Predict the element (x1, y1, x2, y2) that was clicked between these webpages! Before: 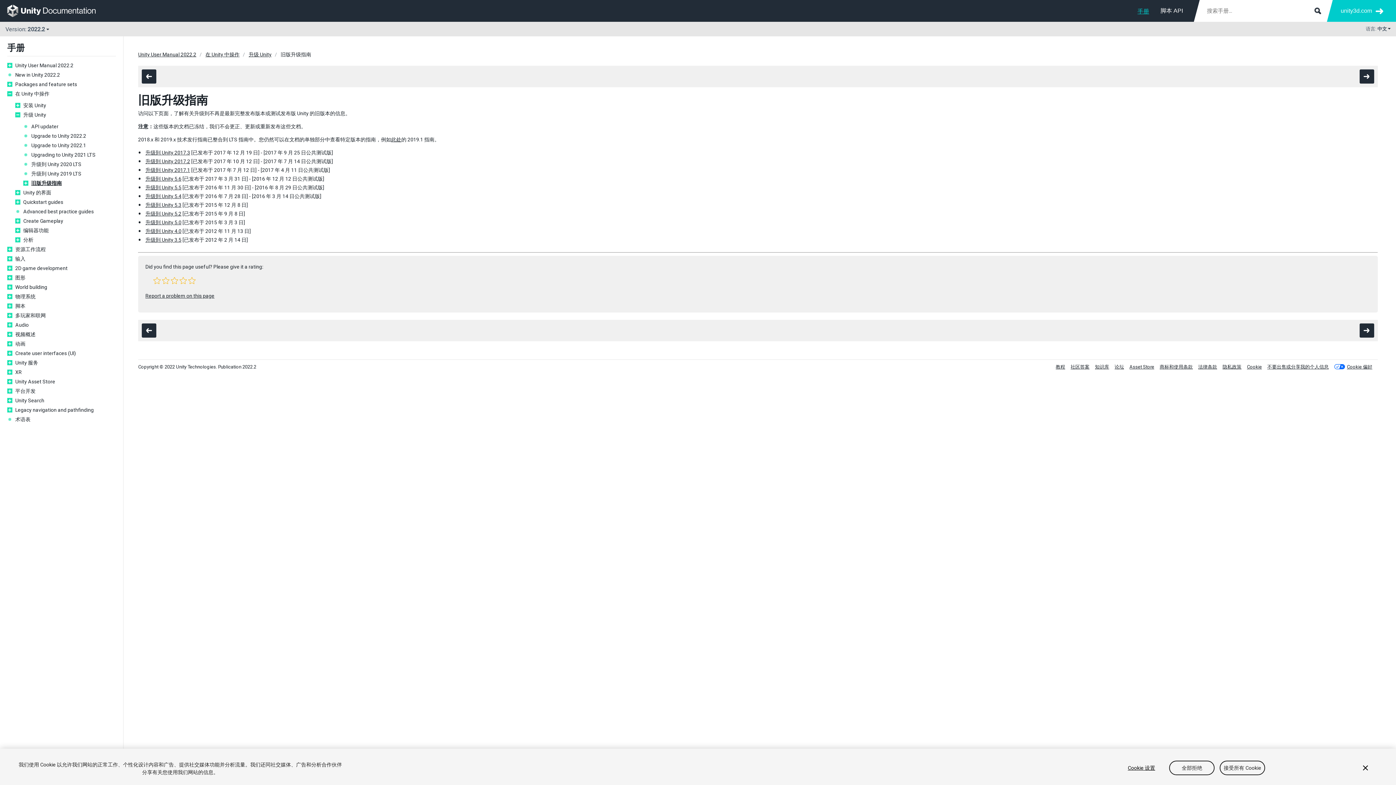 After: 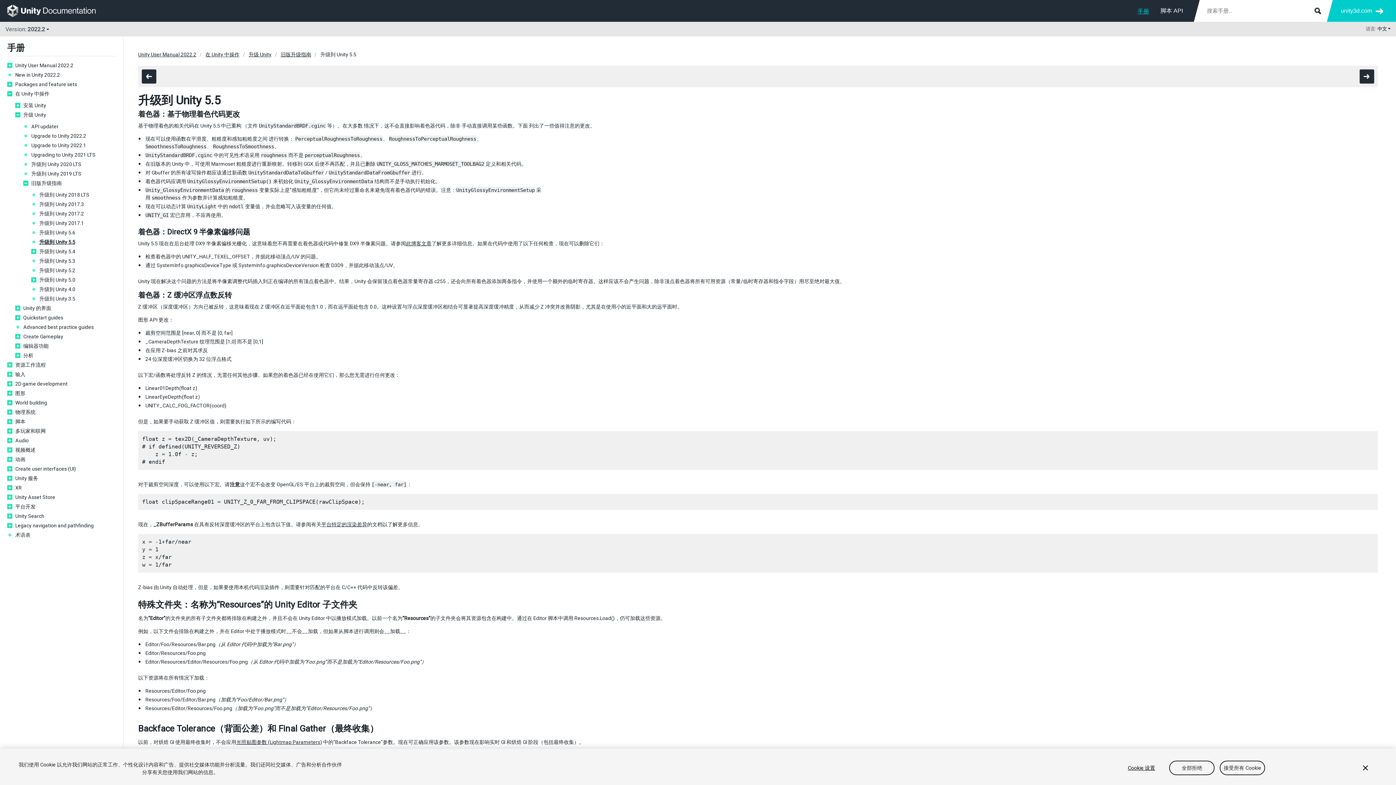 Action: label: 升级到 Unity 5.5 bbox: (145, 184, 181, 190)